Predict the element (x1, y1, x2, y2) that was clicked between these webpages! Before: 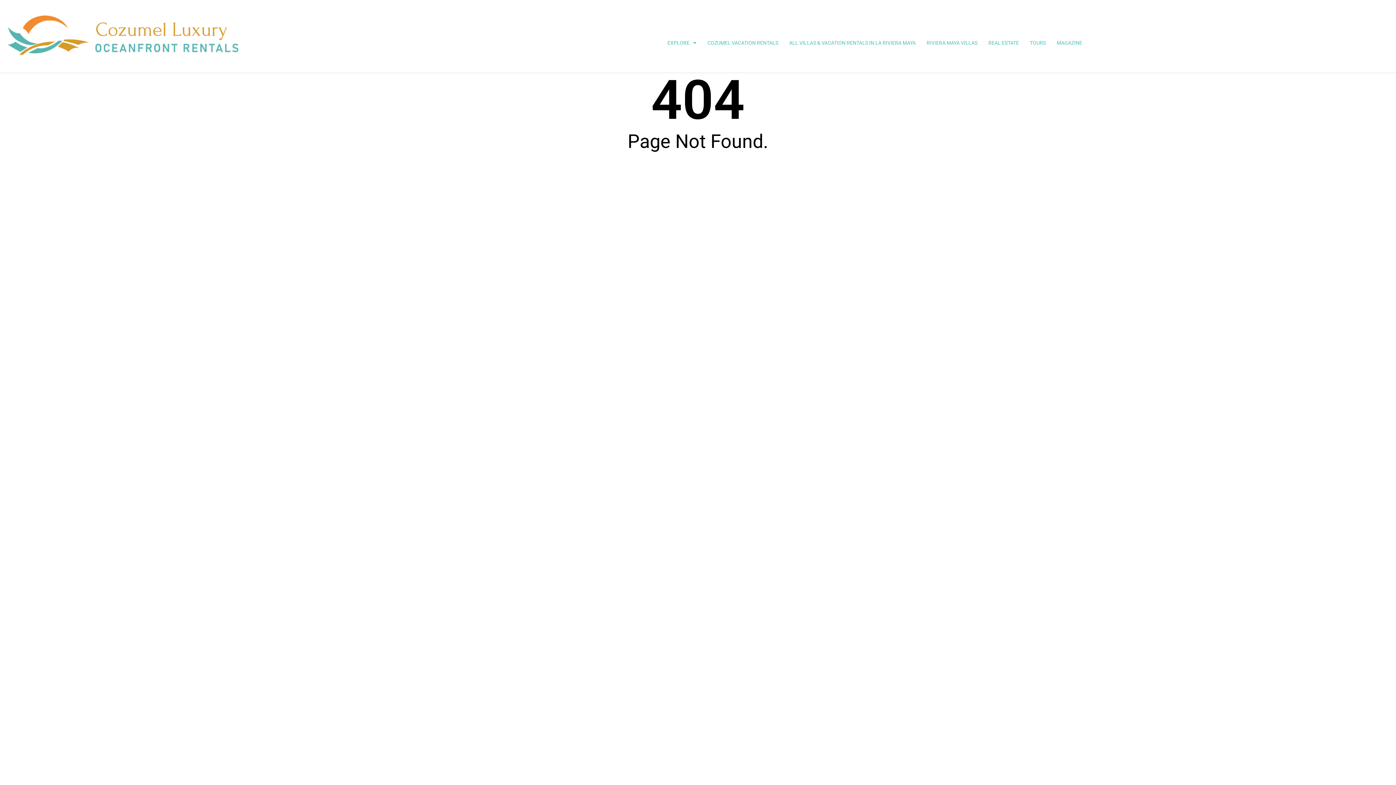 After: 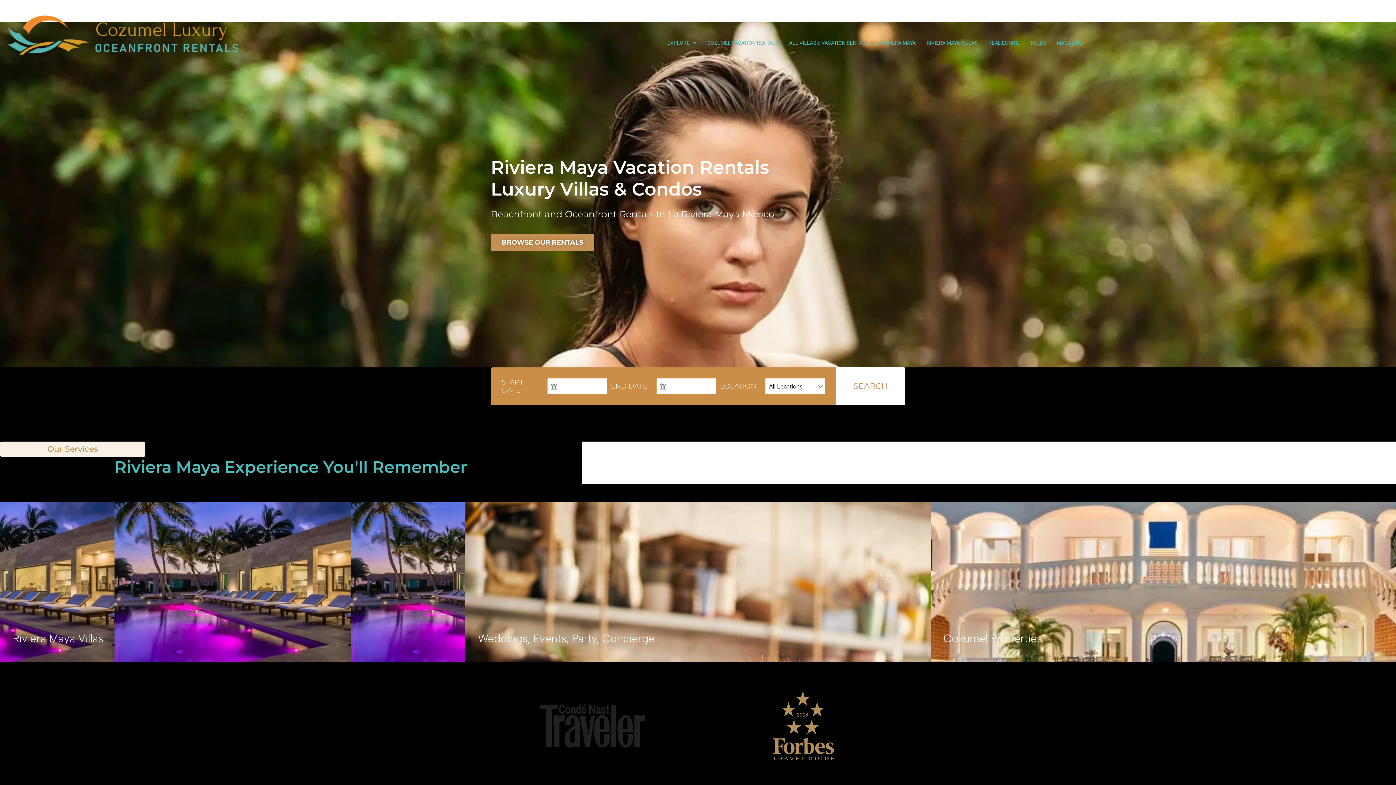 Action: bbox: (3, 3, 293, 69)